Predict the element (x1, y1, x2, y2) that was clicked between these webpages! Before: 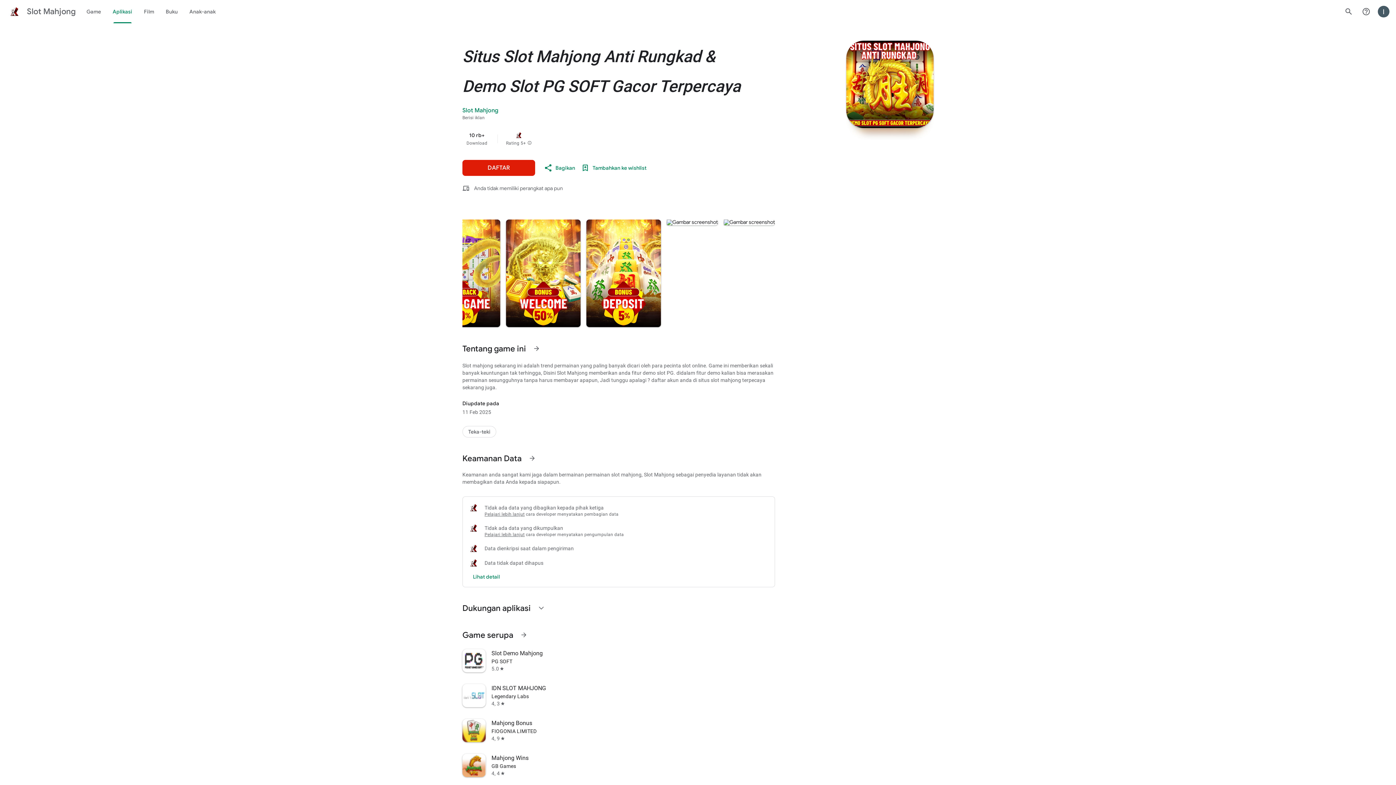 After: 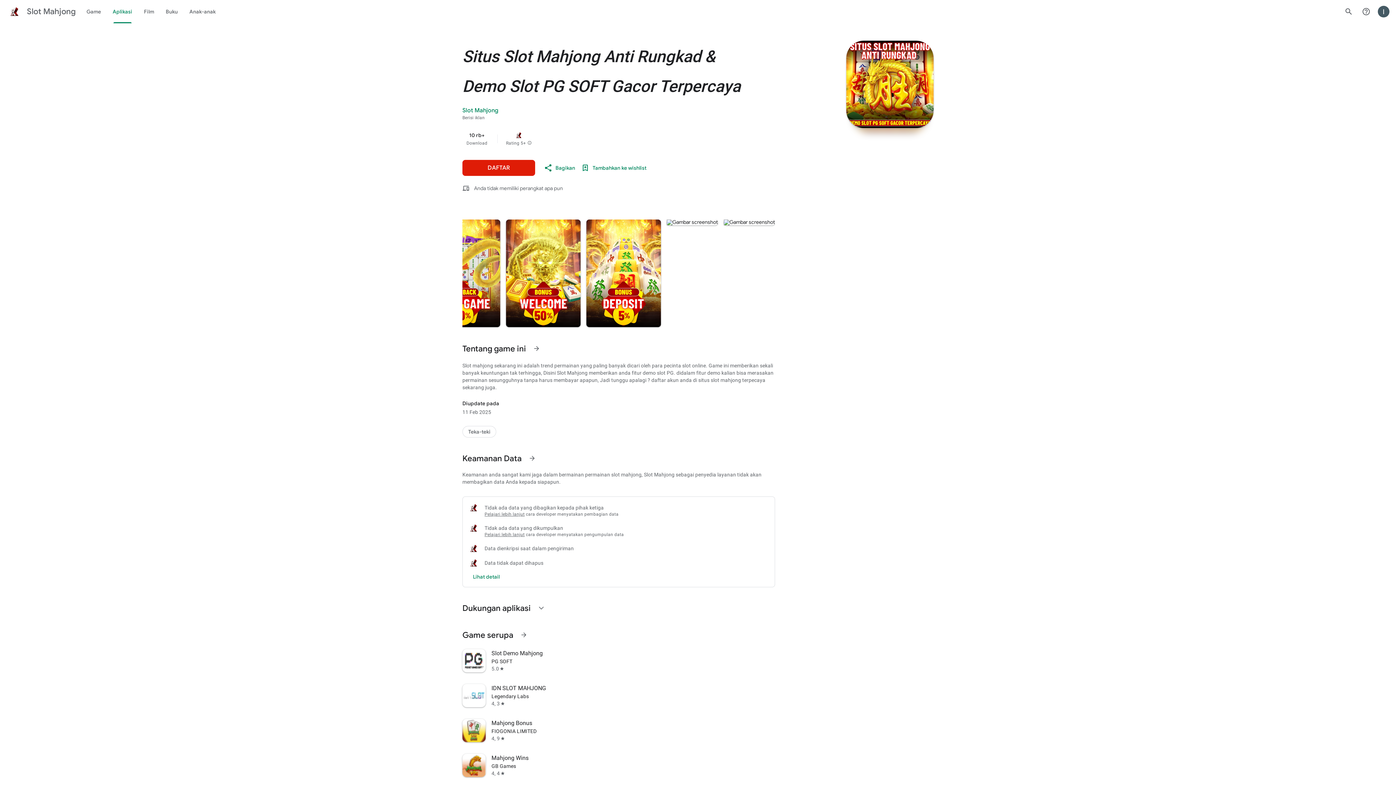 Action: label: Mahjong Bonus
FIOGONIA LIMITED
4, 9
star bbox: (458, 713, 599, 748)